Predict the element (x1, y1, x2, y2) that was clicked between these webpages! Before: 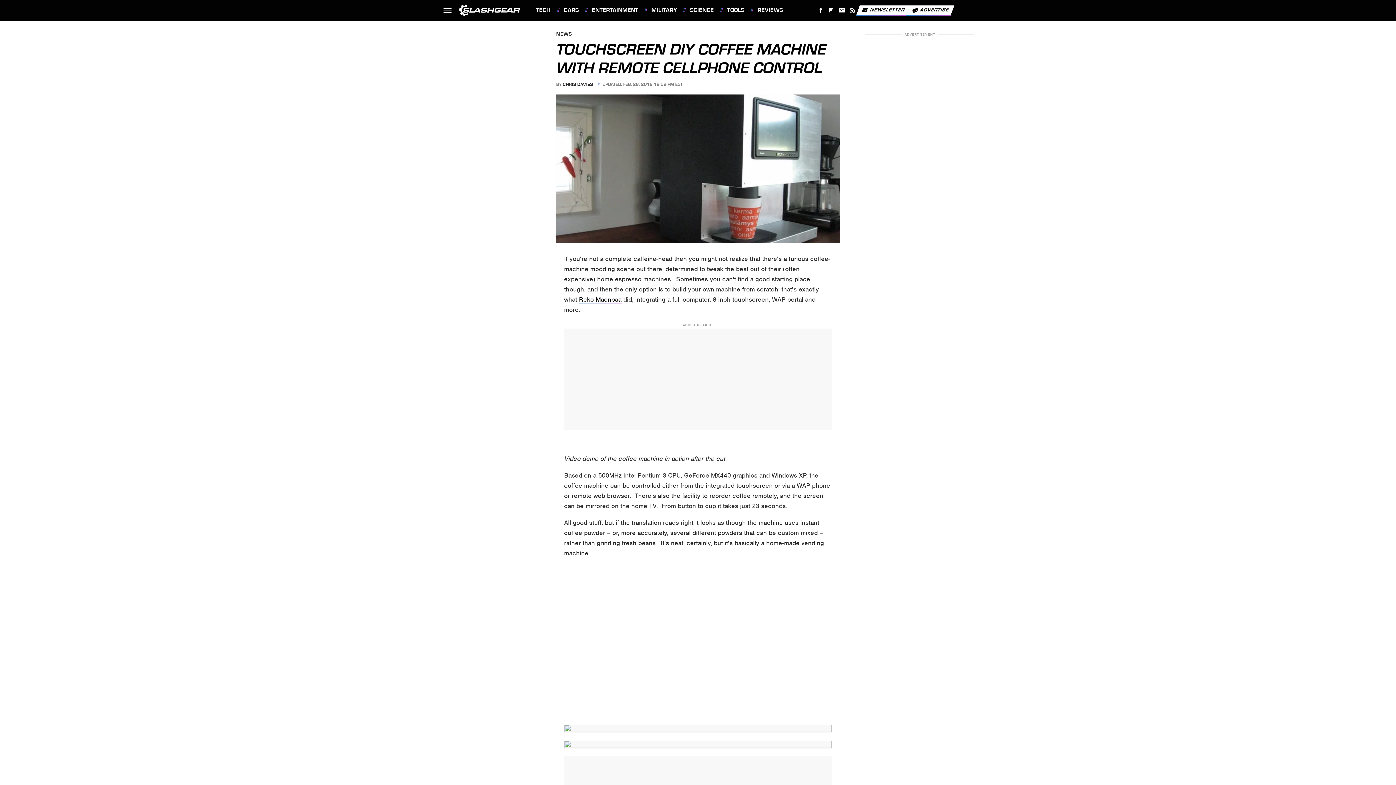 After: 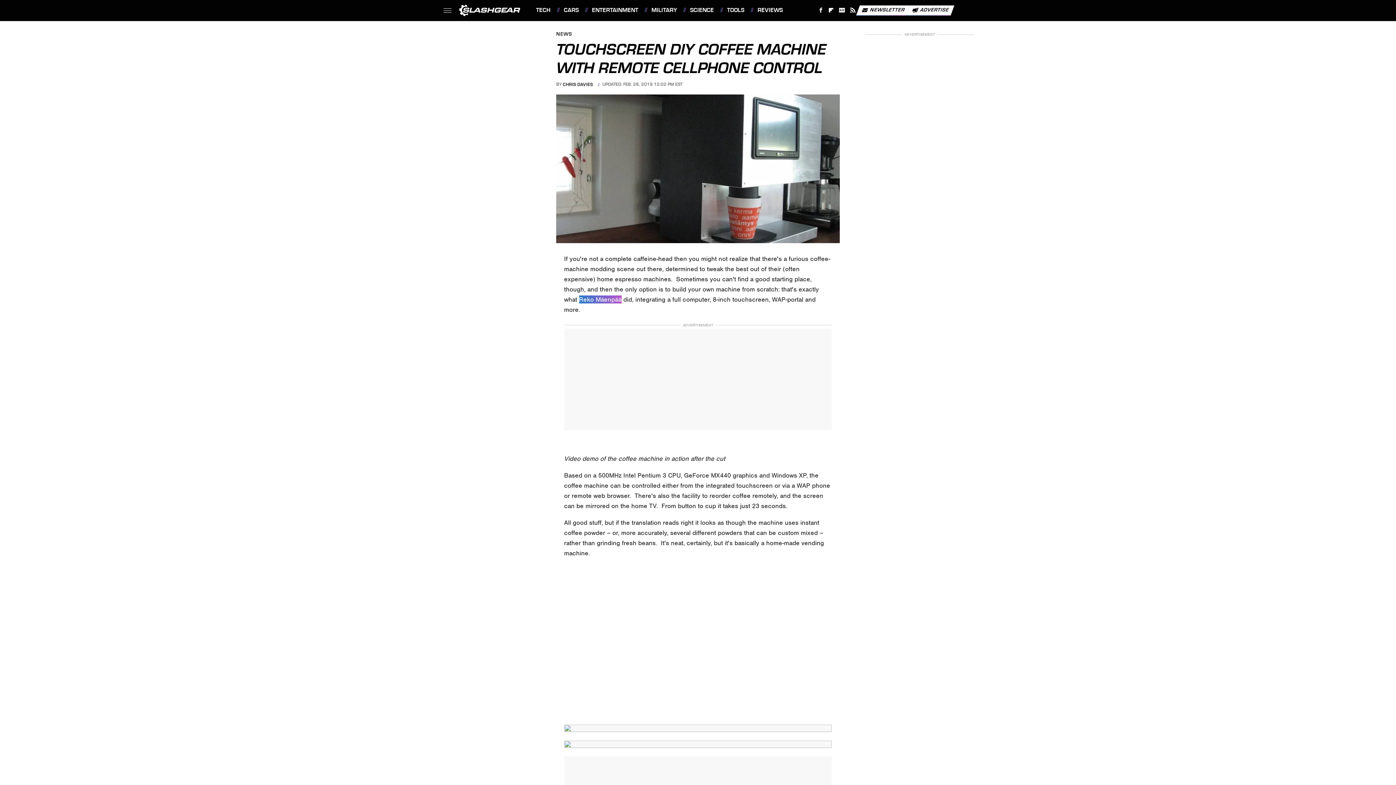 Action: label: Reko Mäenpää bbox: (579, 295, 621, 303)